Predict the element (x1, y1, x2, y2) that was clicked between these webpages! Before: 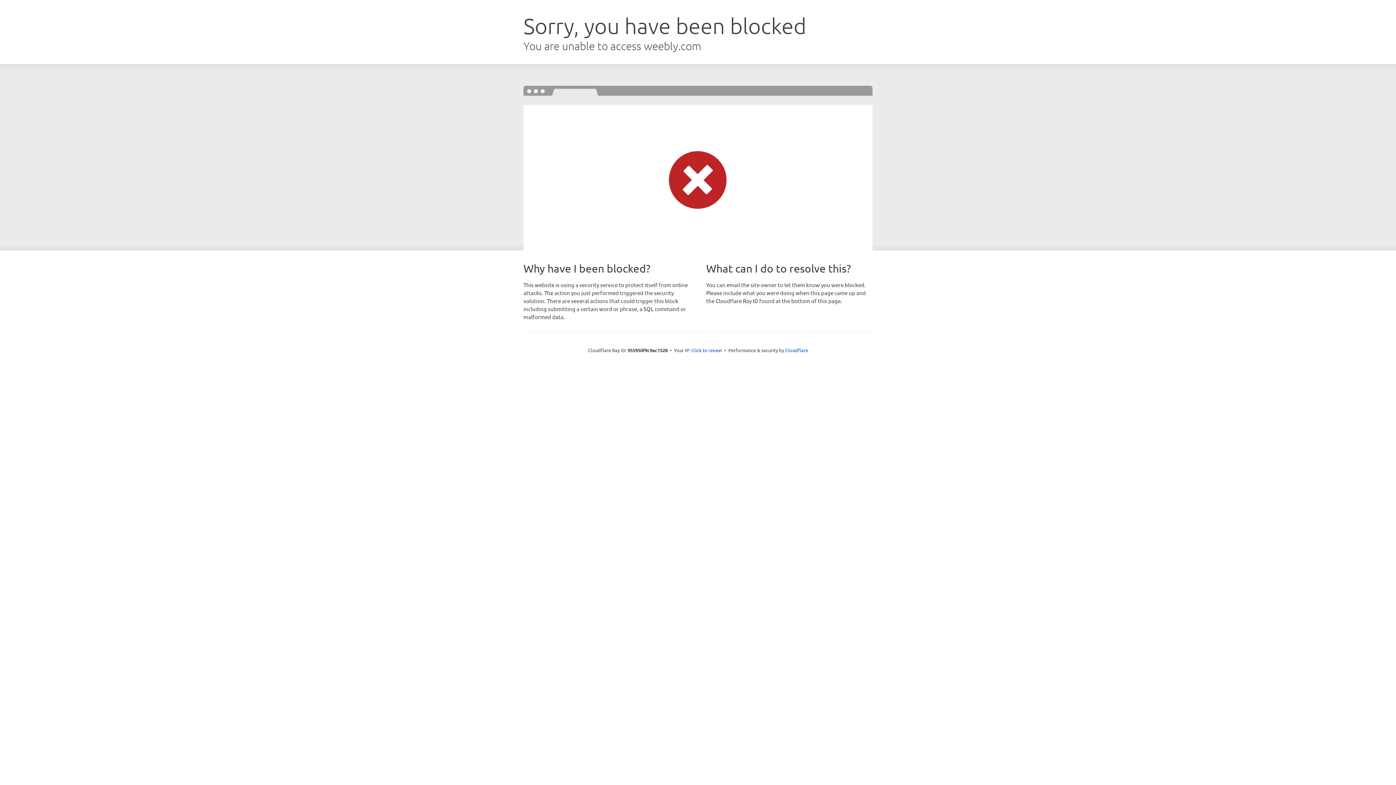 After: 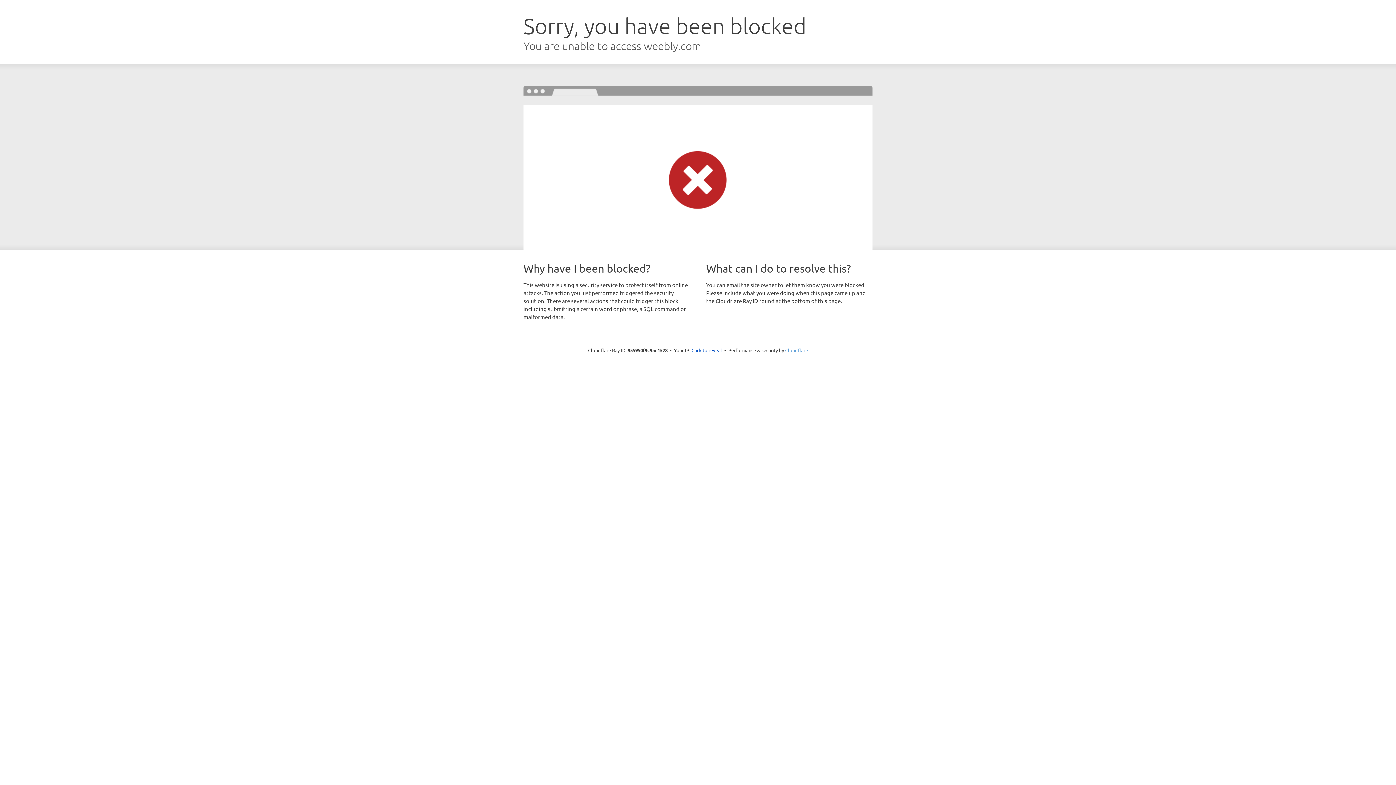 Action: label: Cloudflare bbox: (785, 347, 808, 353)